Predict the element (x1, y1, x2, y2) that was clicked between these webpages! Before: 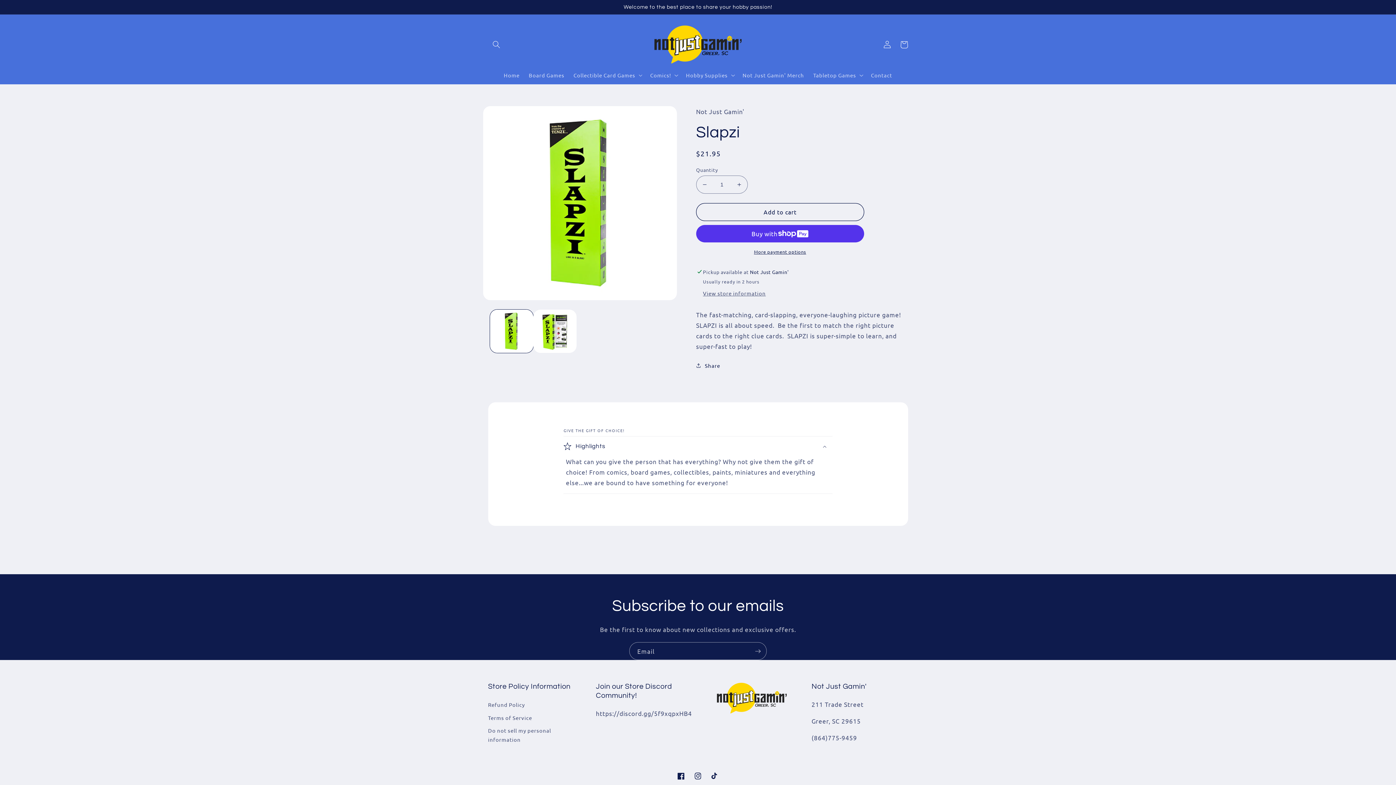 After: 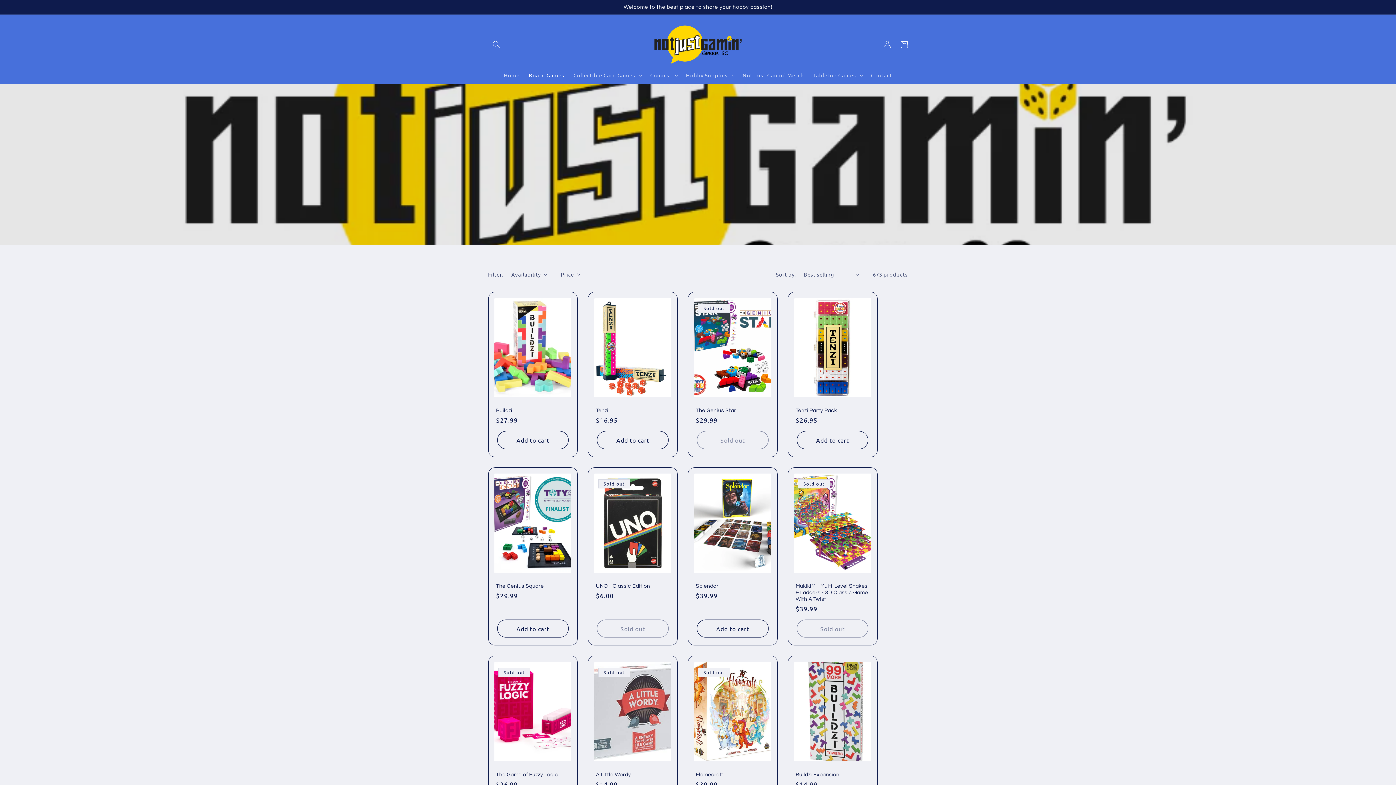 Action: label: Board Games bbox: (524, 67, 569, 83)